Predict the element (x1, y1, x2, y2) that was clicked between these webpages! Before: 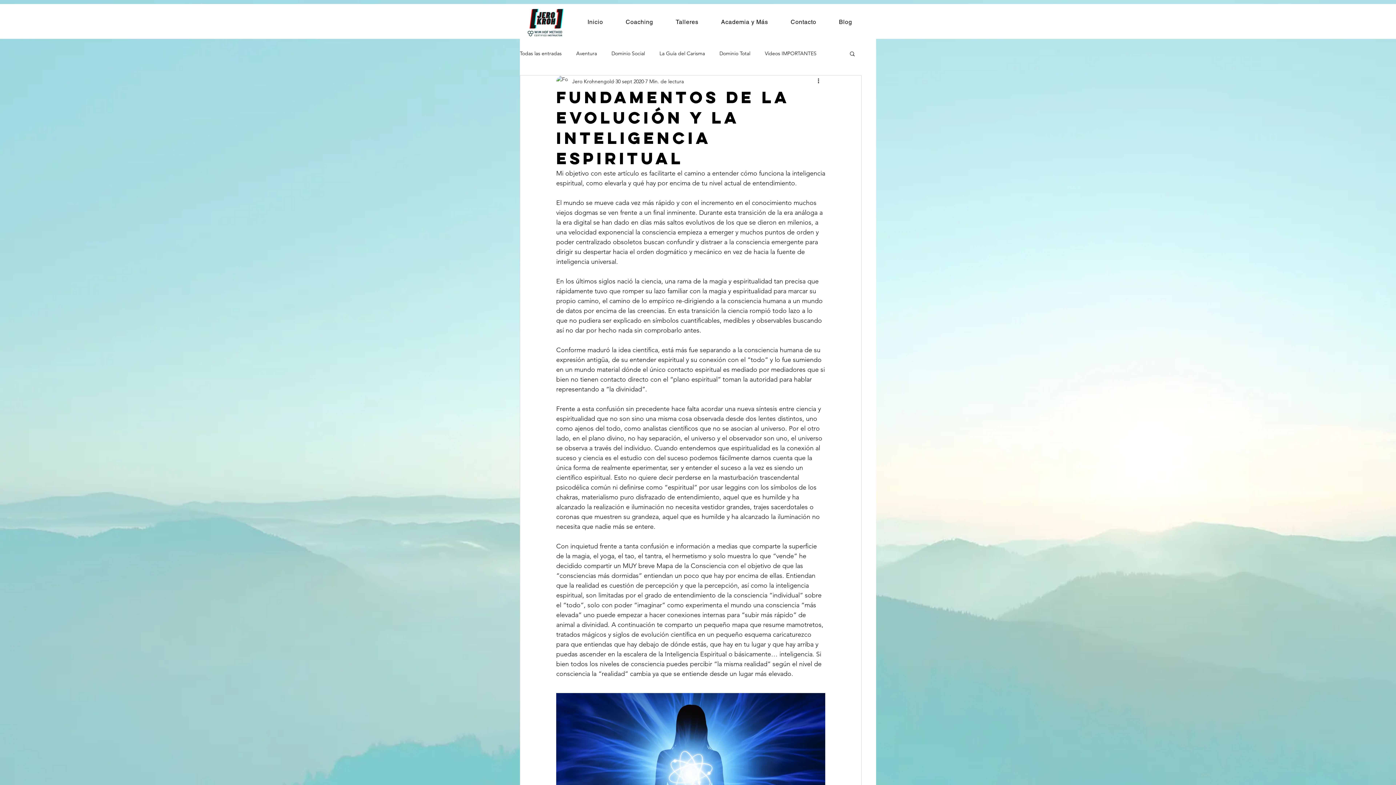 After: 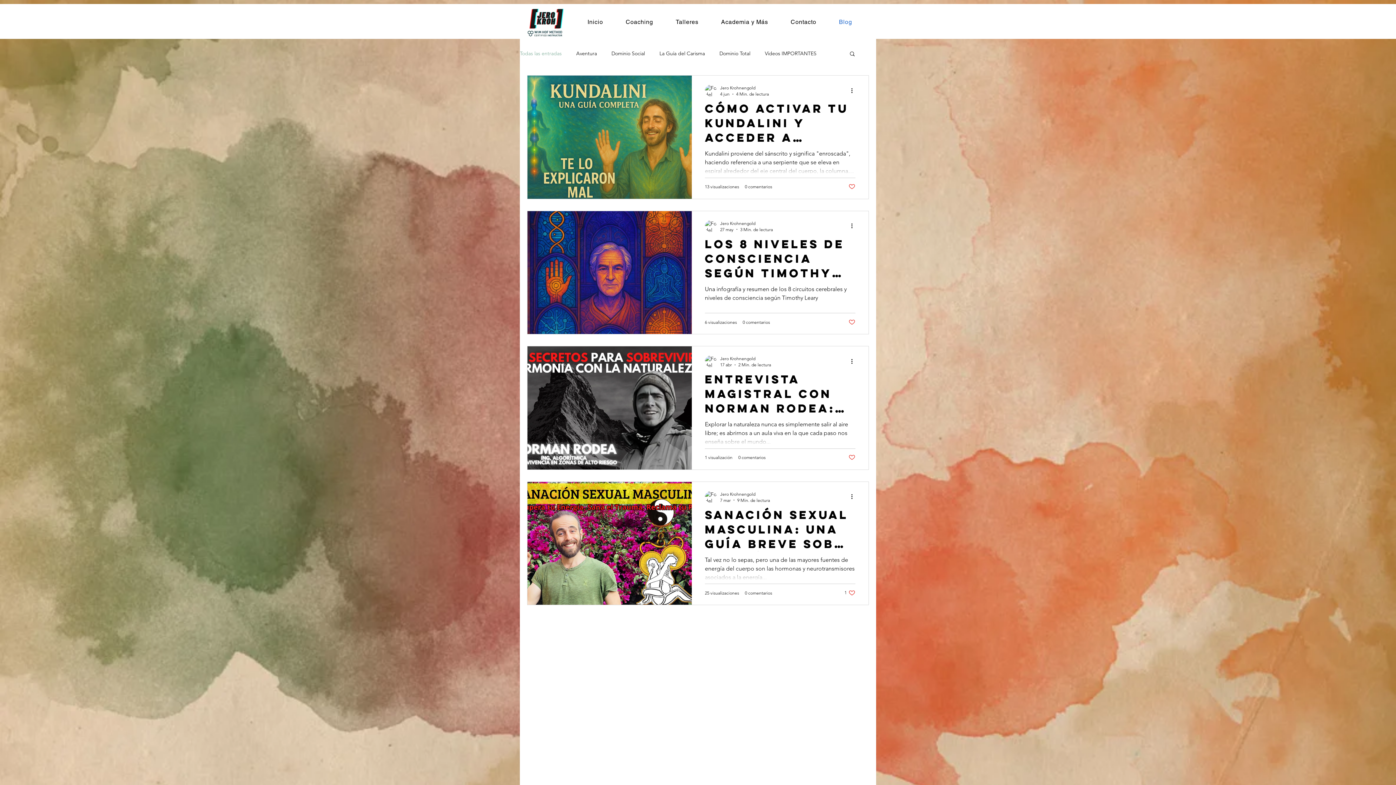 Action: label: Blog bbox: (829, 14, 862, 29)